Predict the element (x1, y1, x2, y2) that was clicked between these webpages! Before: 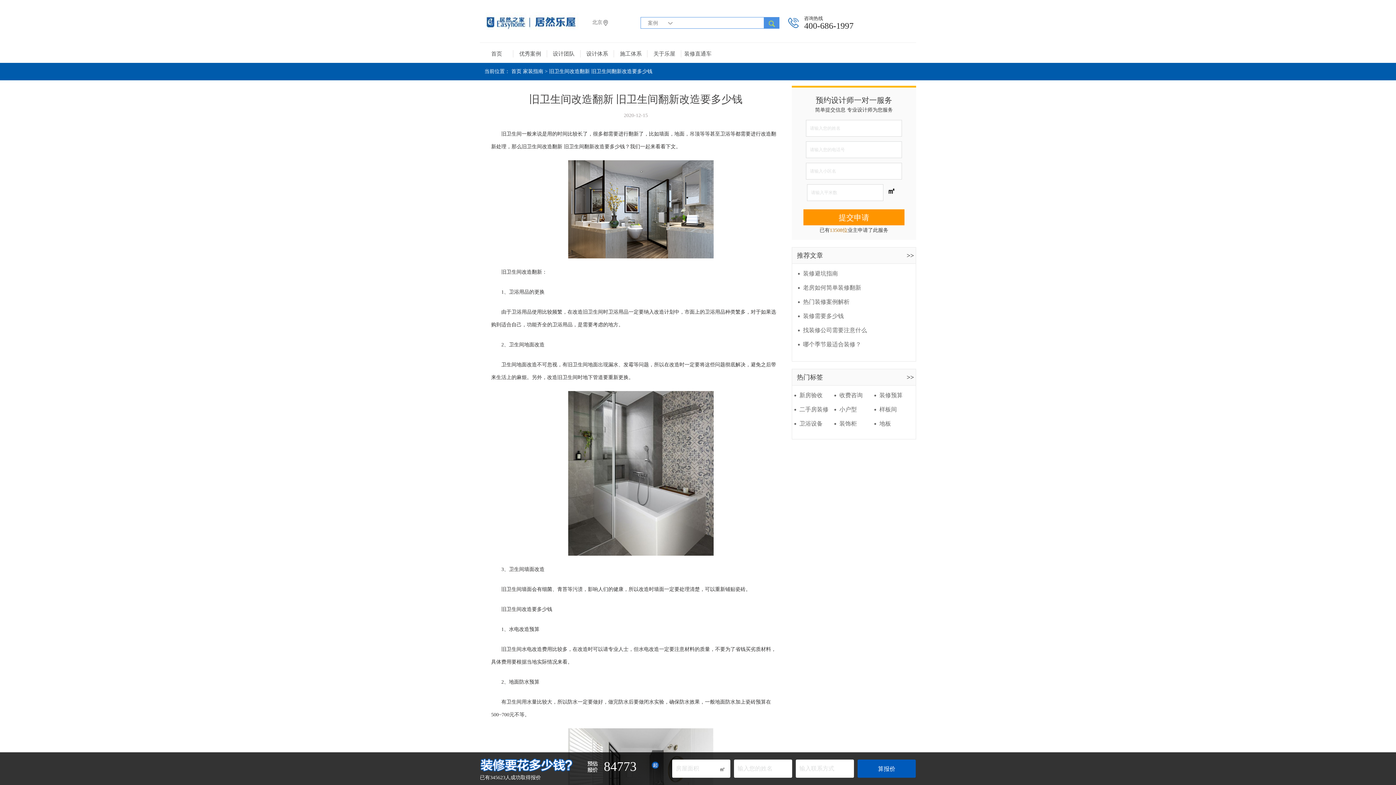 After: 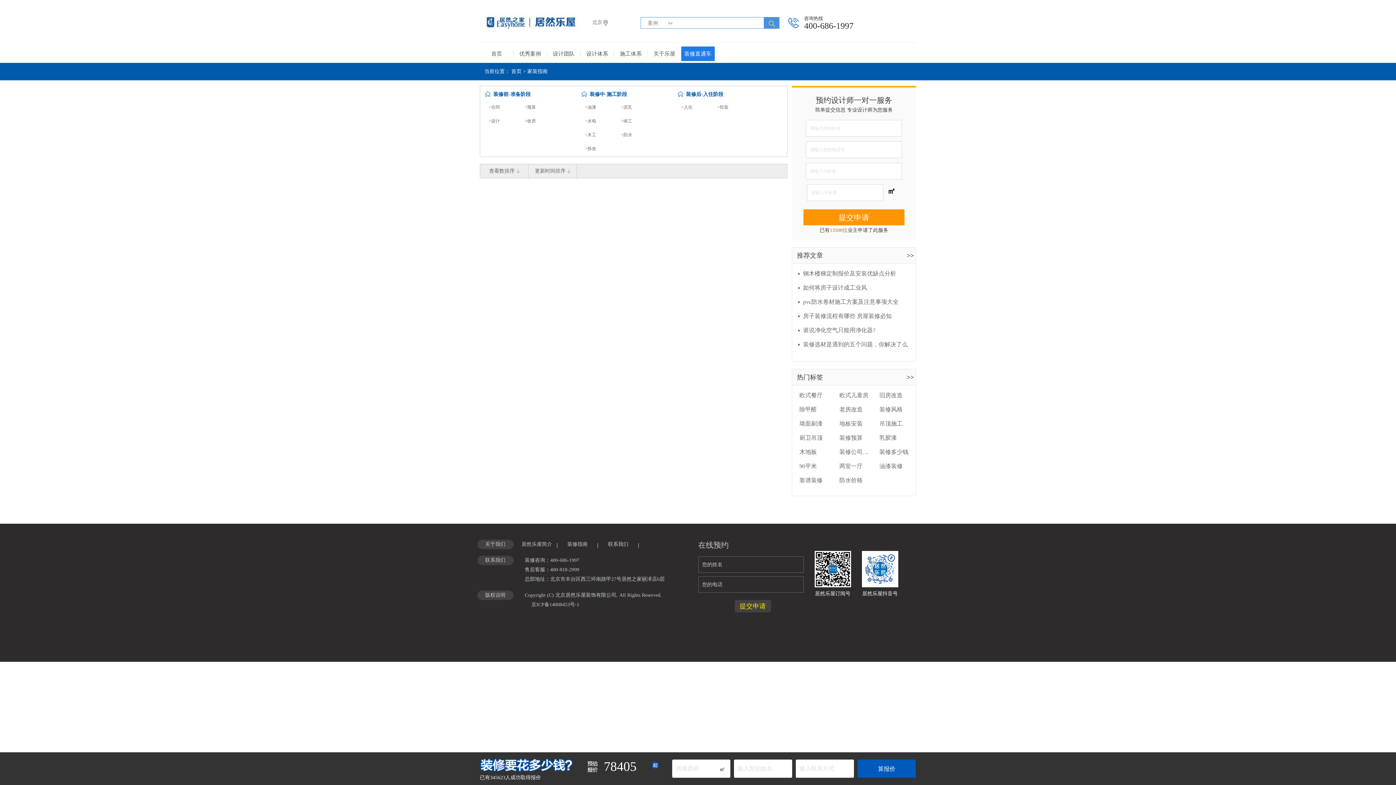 Action: bbox: (879, 419, 908, 428) label: 地板